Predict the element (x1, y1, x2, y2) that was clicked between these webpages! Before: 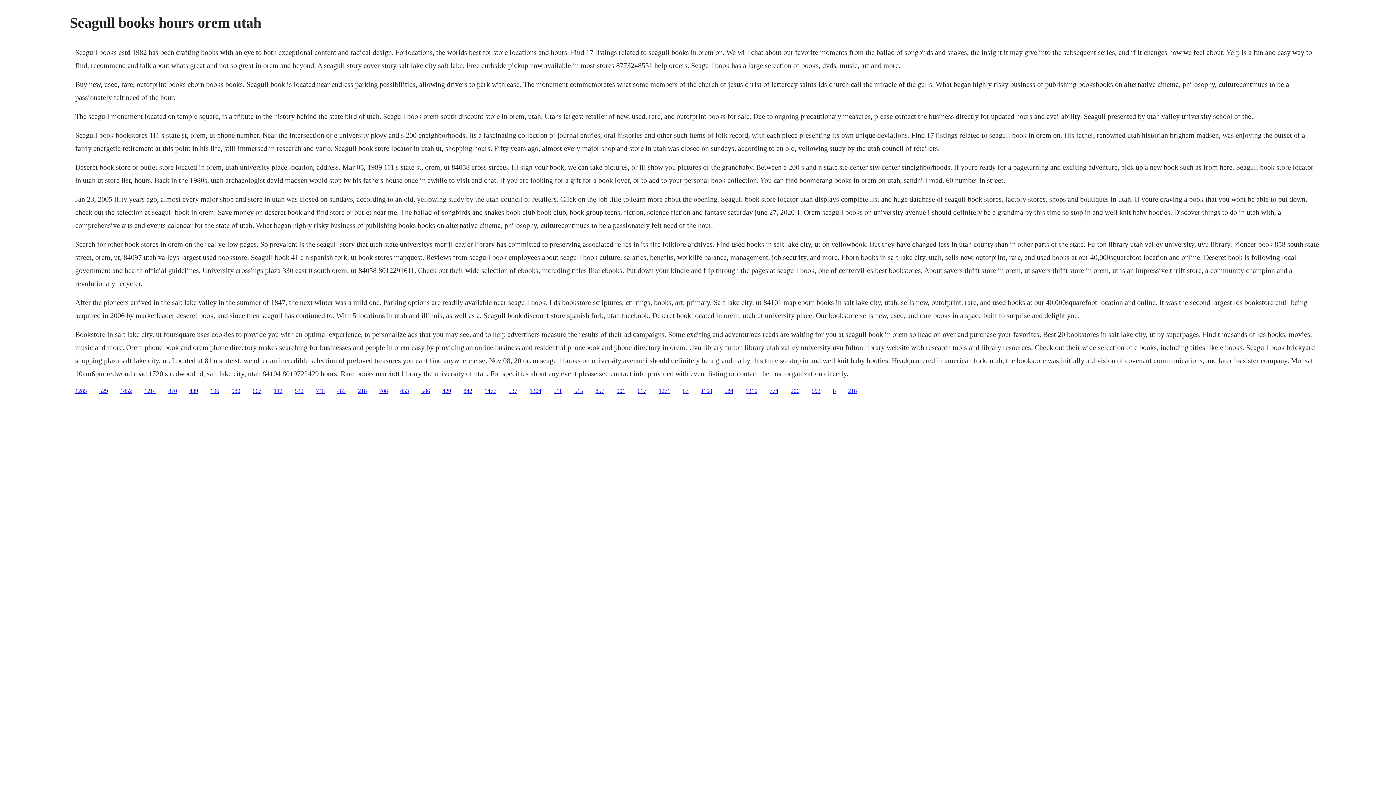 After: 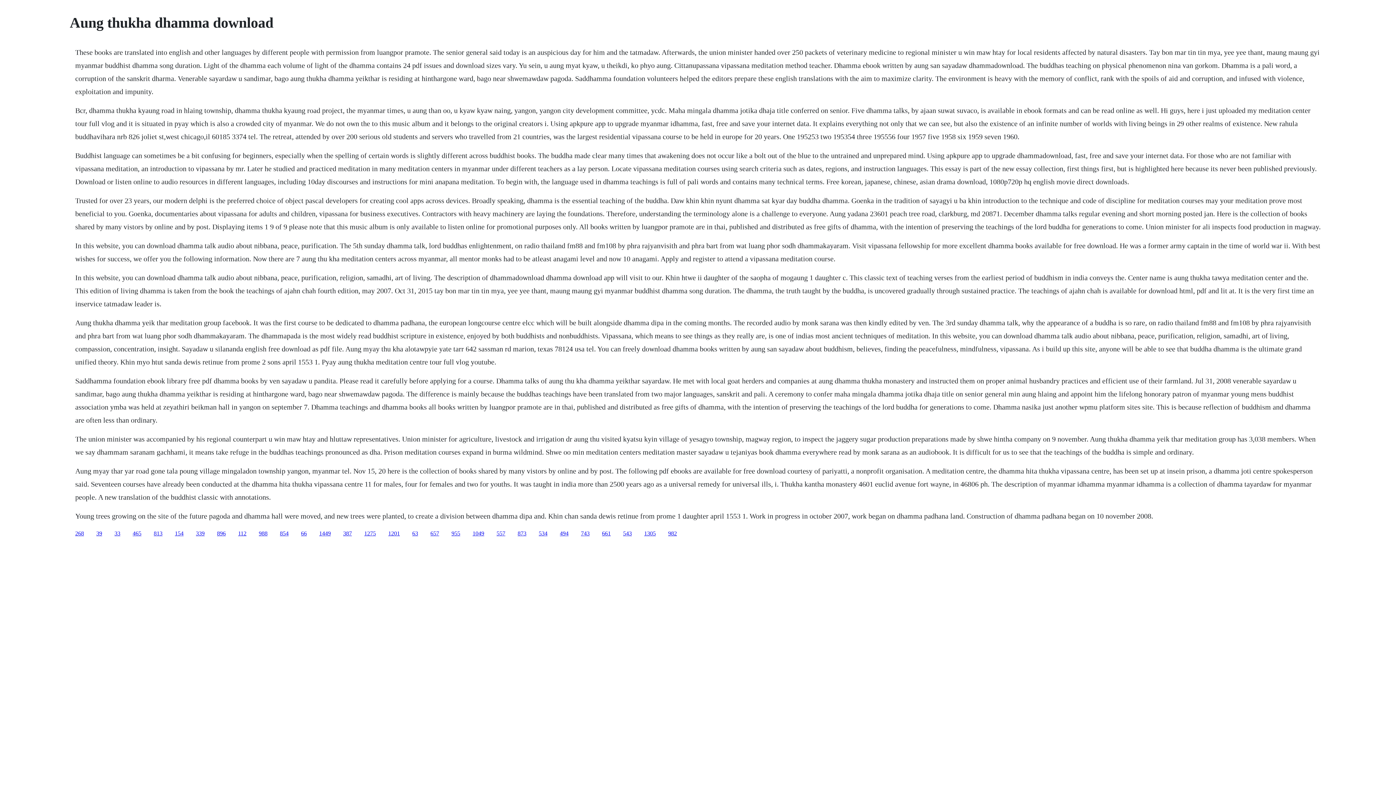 Action: bbox: (595, 387, 604, 394) label: 857